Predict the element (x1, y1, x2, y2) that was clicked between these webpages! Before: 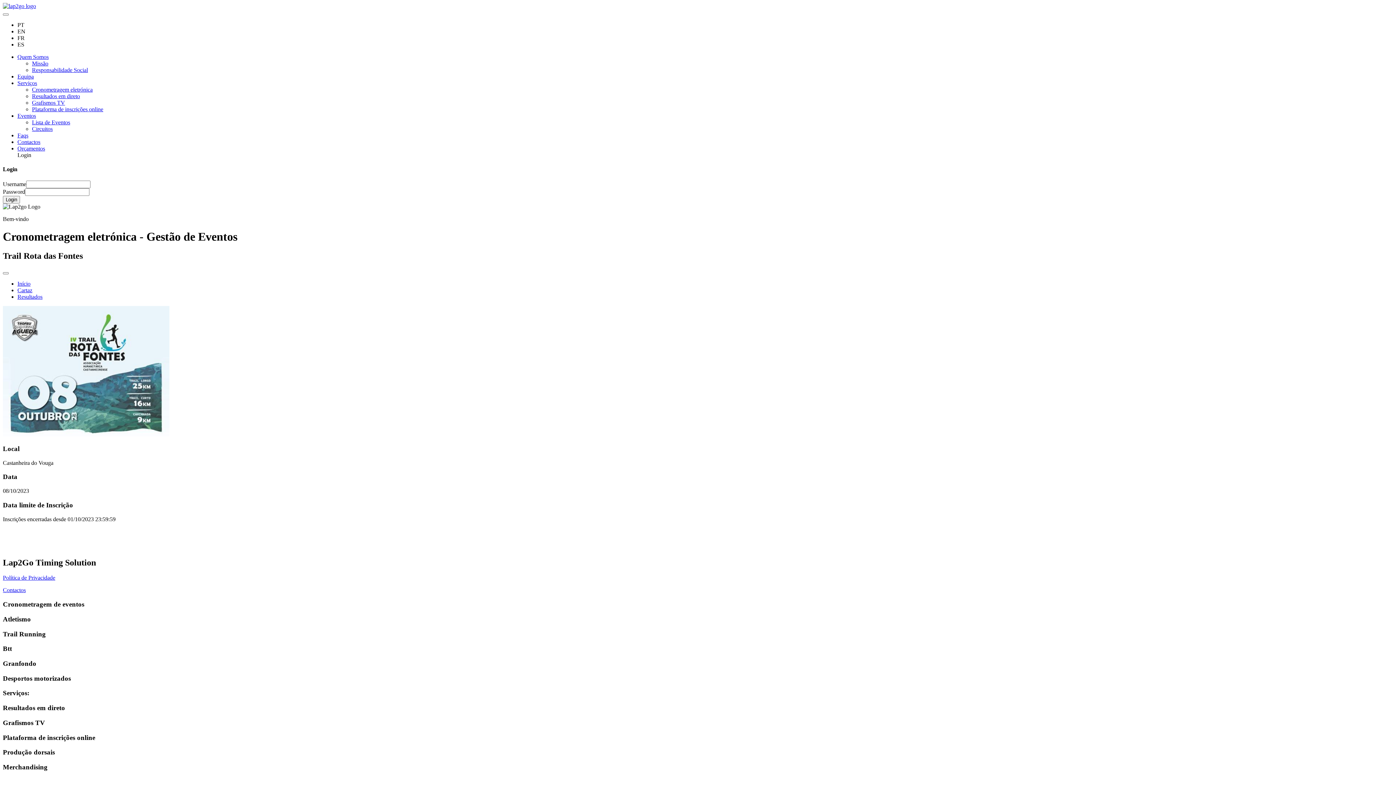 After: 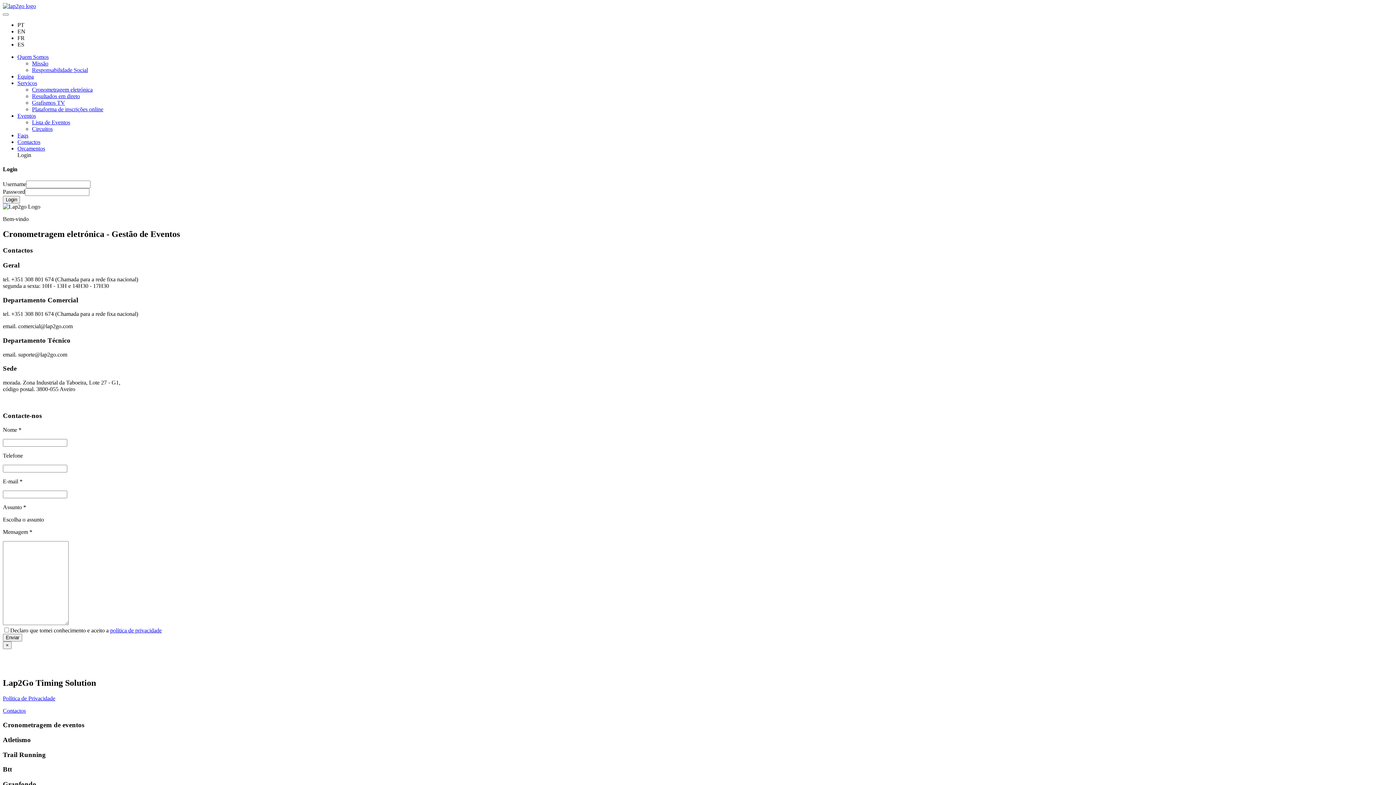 Action: bbox: (2, 587, 25, 593) label: Contactos